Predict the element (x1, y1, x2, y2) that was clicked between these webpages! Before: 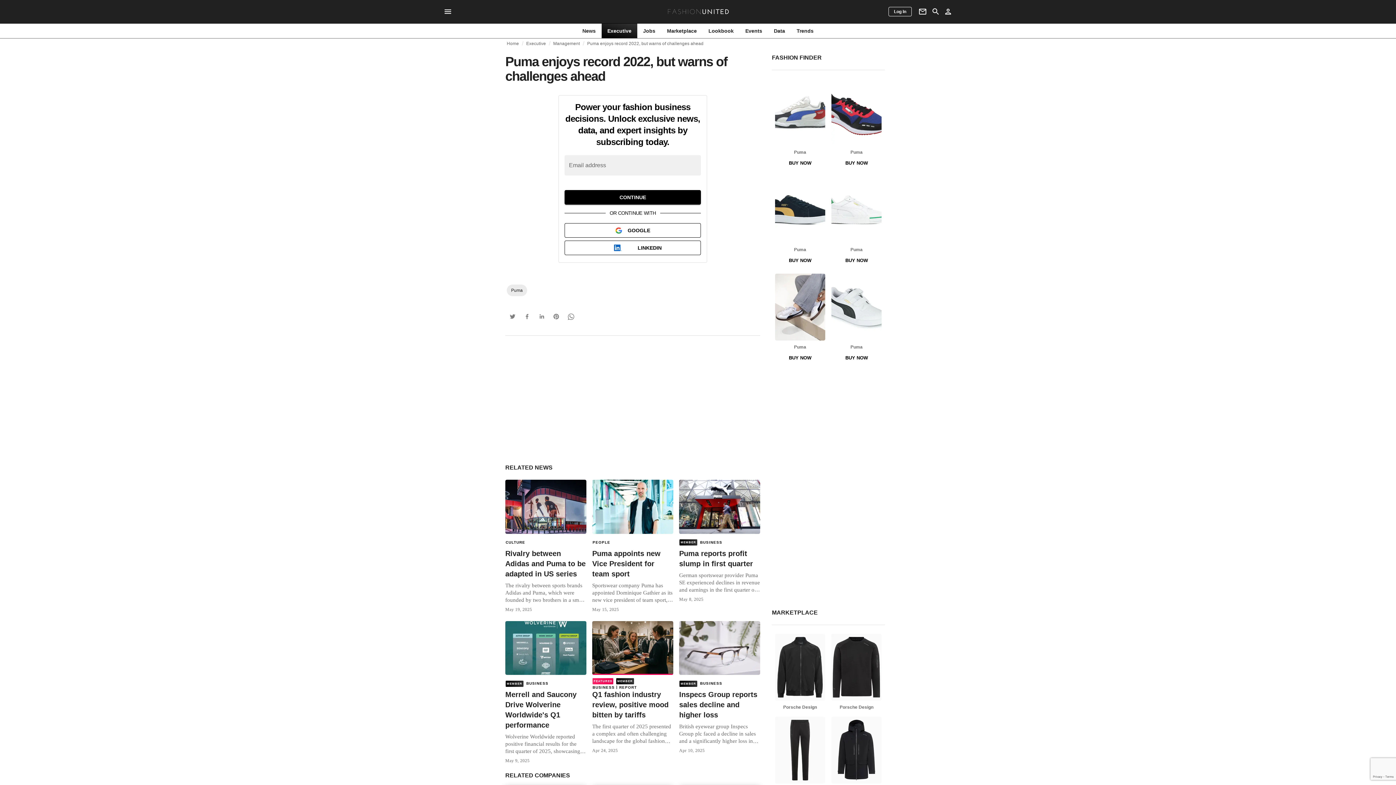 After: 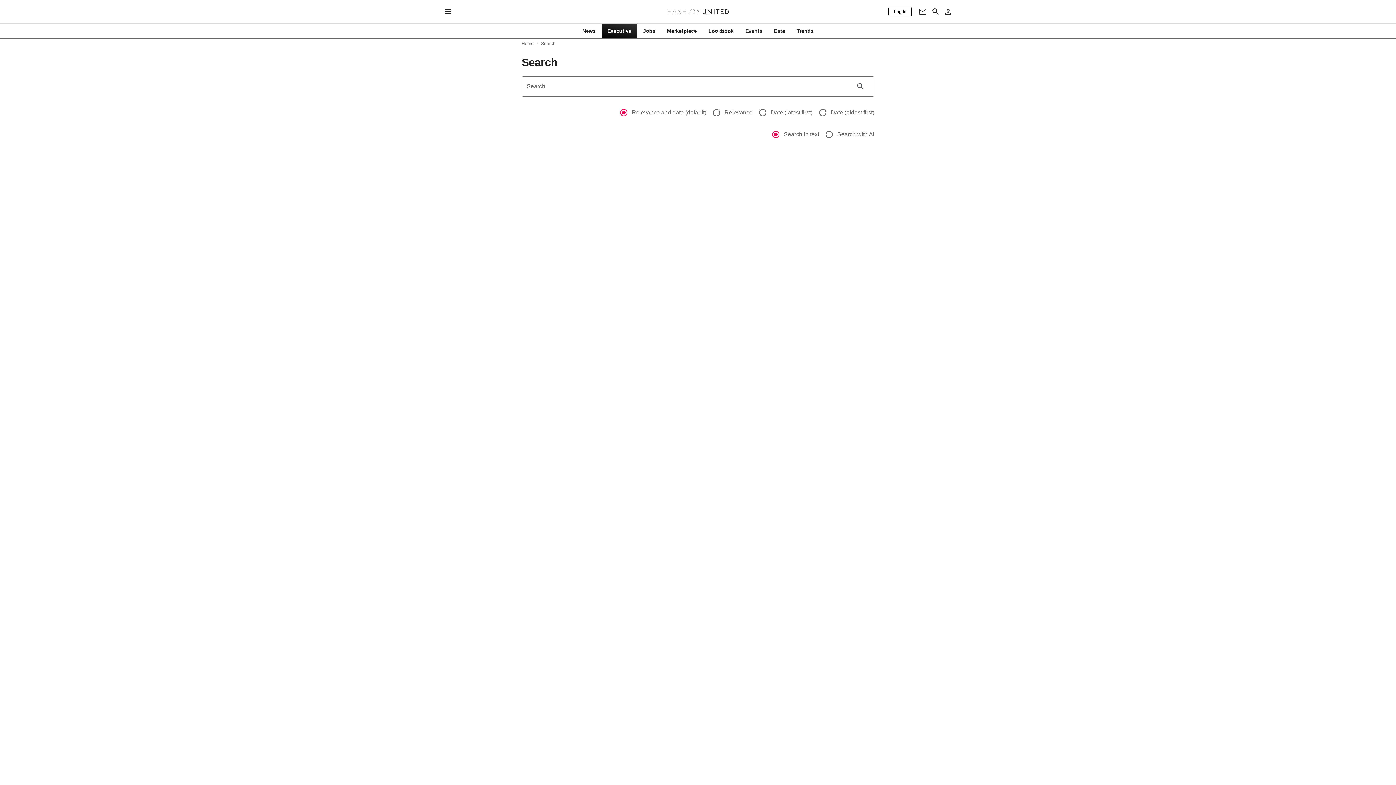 Action: bbox: (929, 7, 942, 16) label: Search page